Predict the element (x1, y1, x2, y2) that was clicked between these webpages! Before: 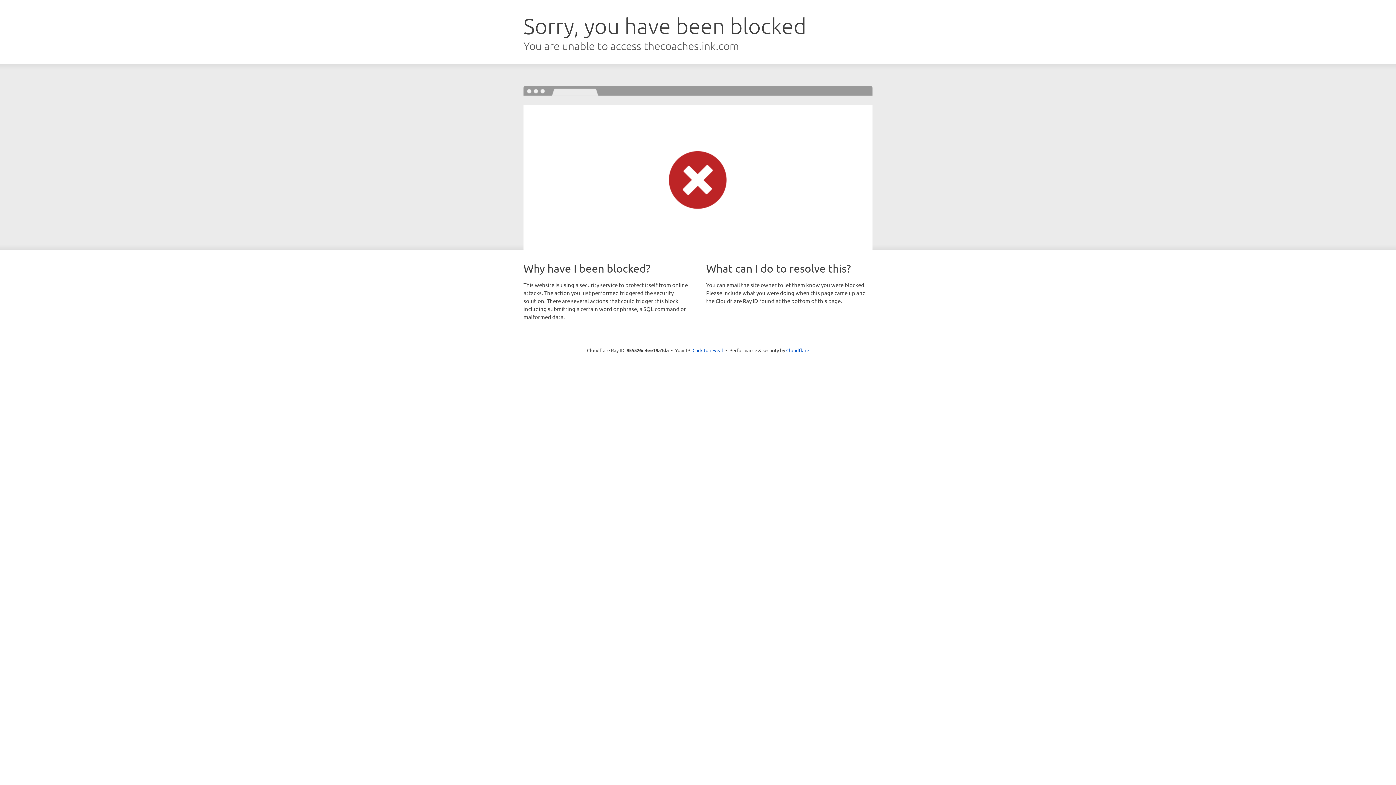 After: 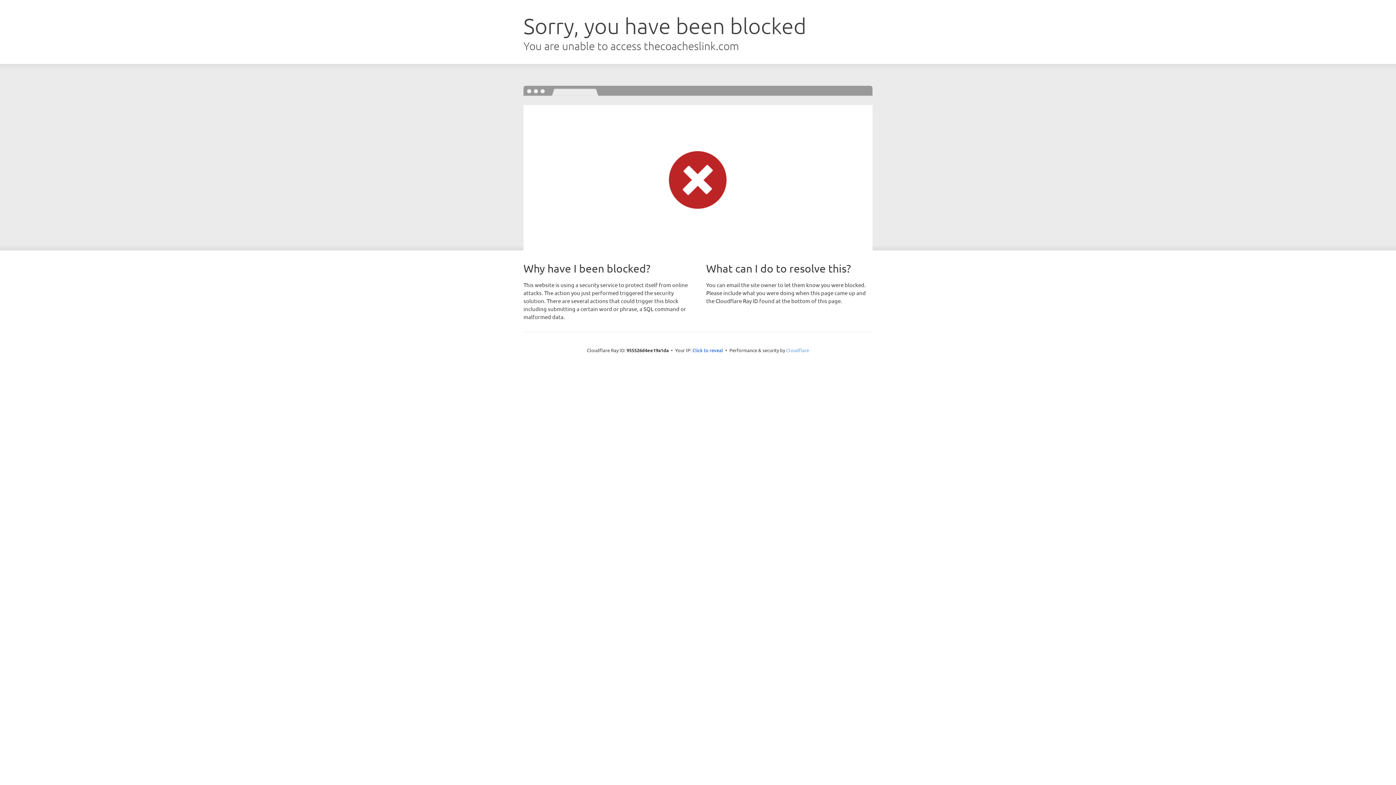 Action: label: Cloudflare bbox: (786, 347, 809, 353)